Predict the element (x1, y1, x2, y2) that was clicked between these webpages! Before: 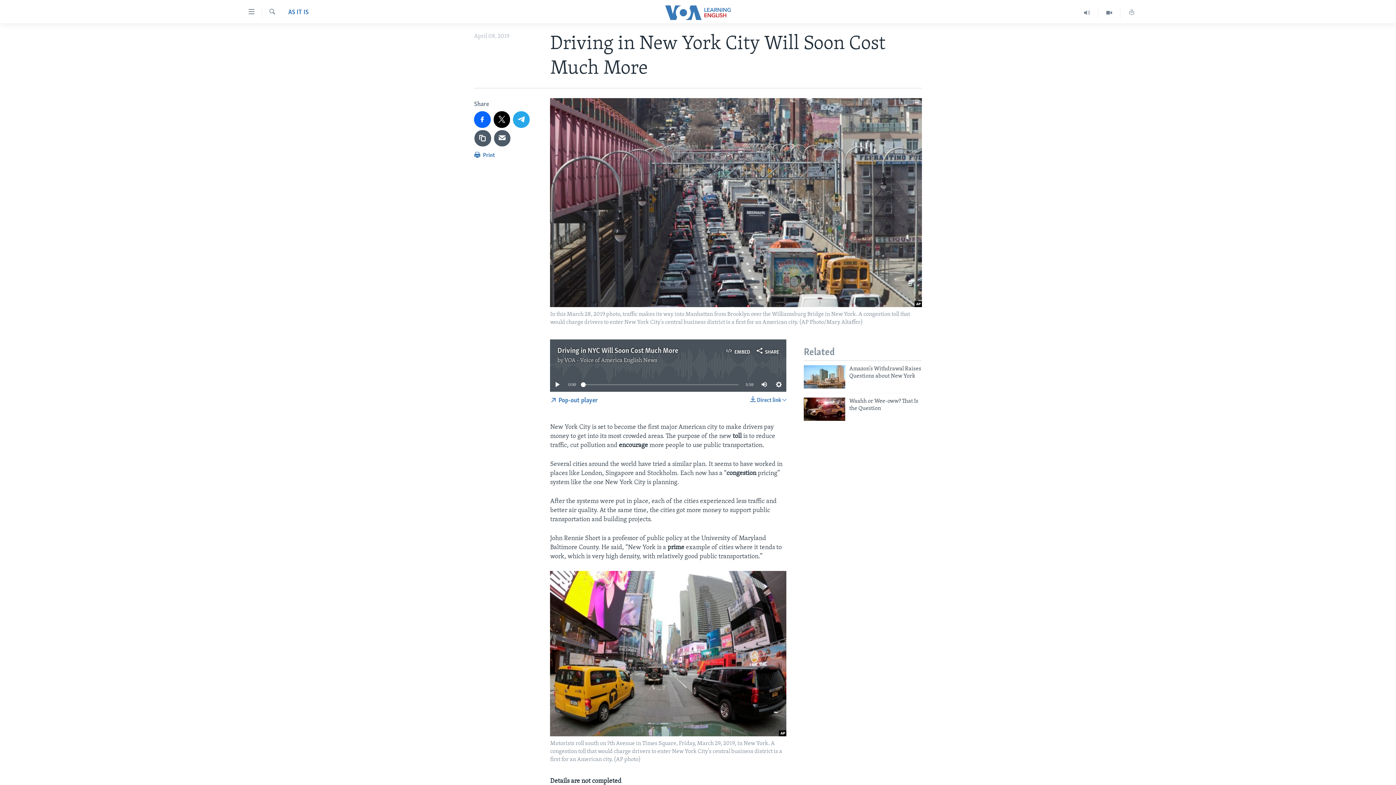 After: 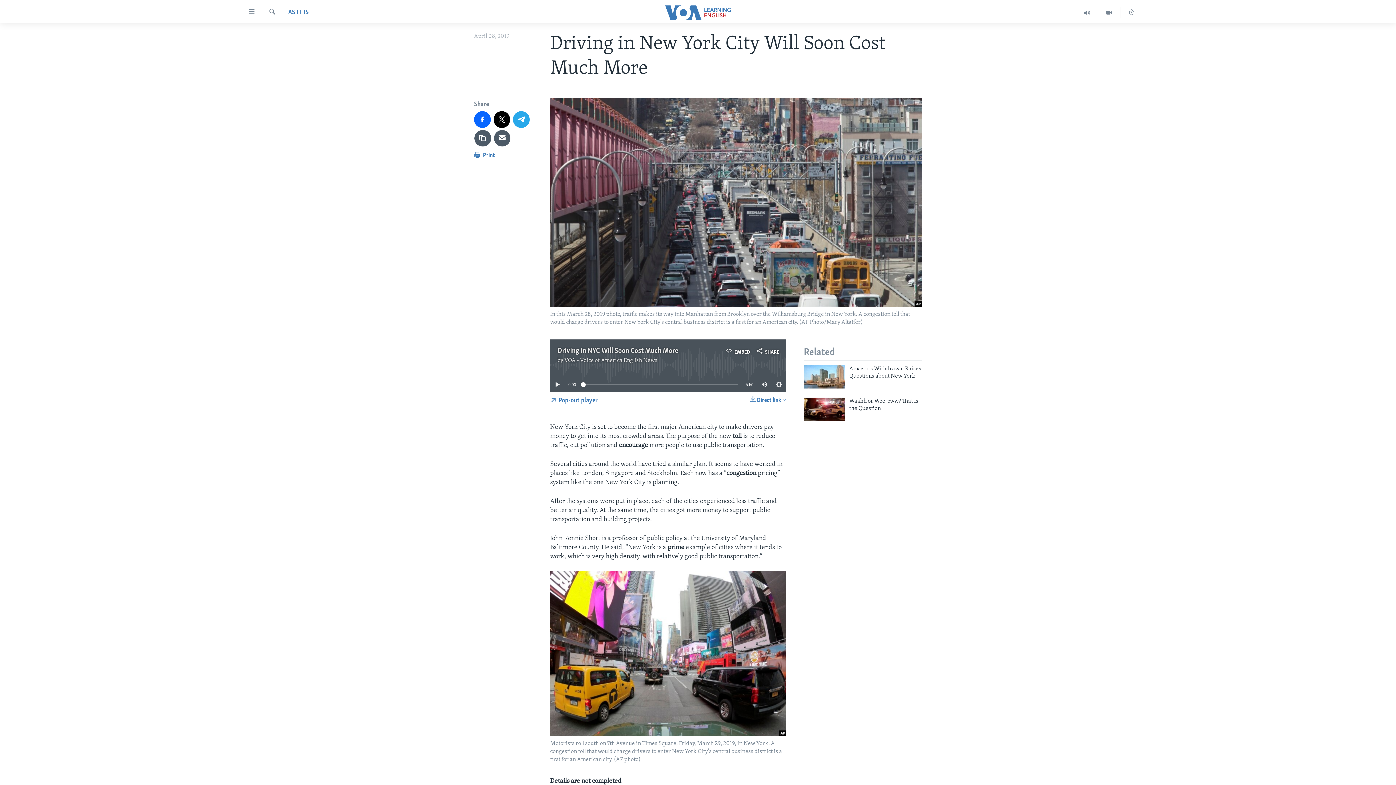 Action: bbox: (557, 347, 678, 354) label: Driving in NYC Will Soon Cost Much More